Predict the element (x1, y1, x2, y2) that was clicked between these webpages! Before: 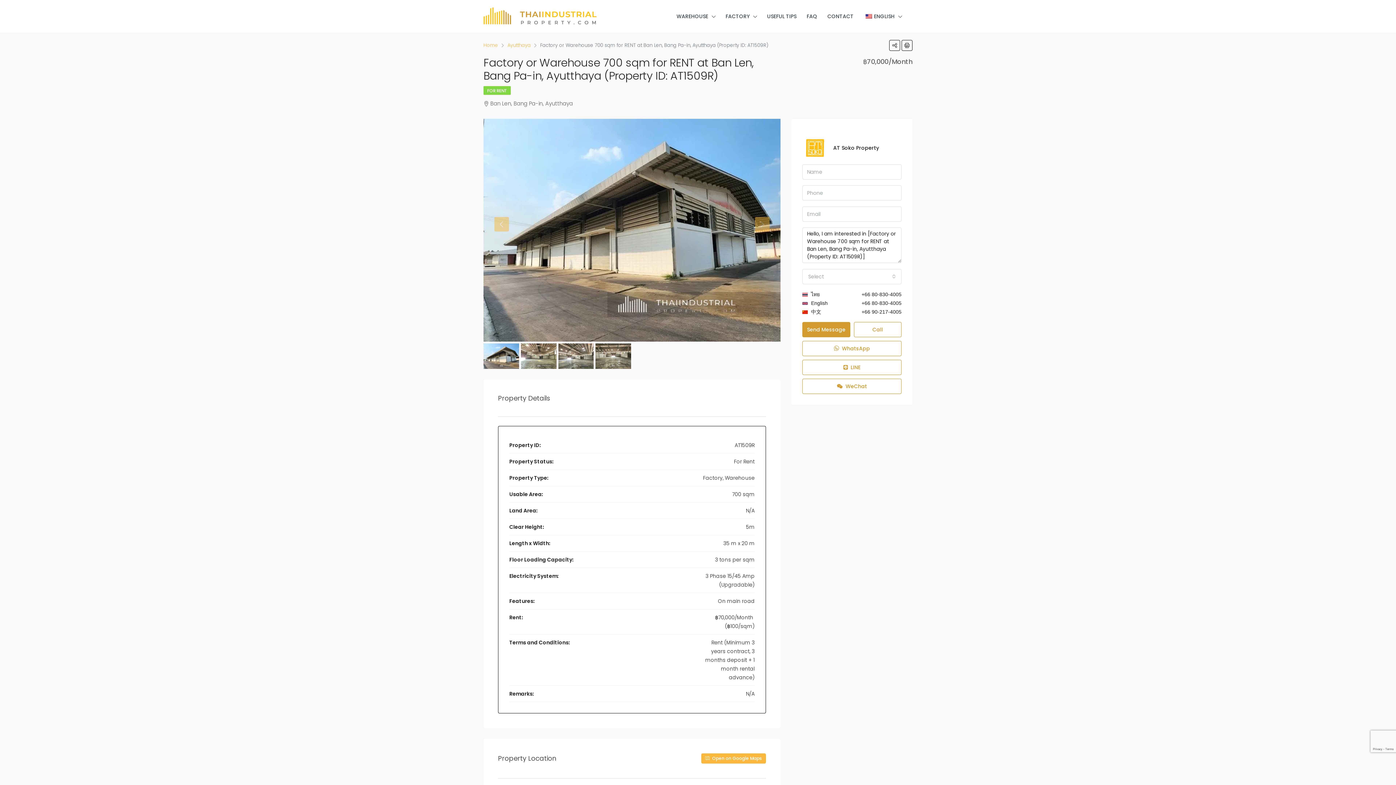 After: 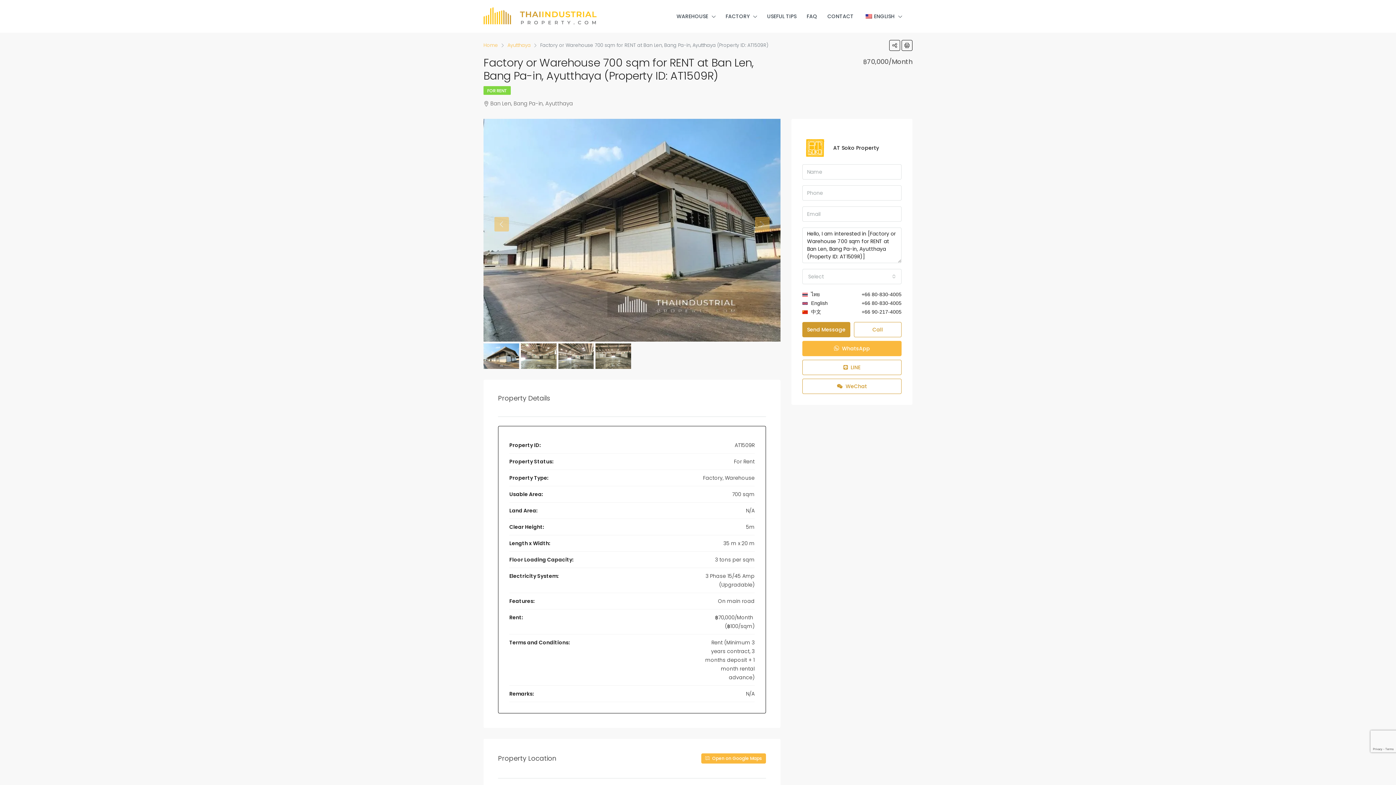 Action: label:  WhatsApp bbox: (802, 341, 901, 356)